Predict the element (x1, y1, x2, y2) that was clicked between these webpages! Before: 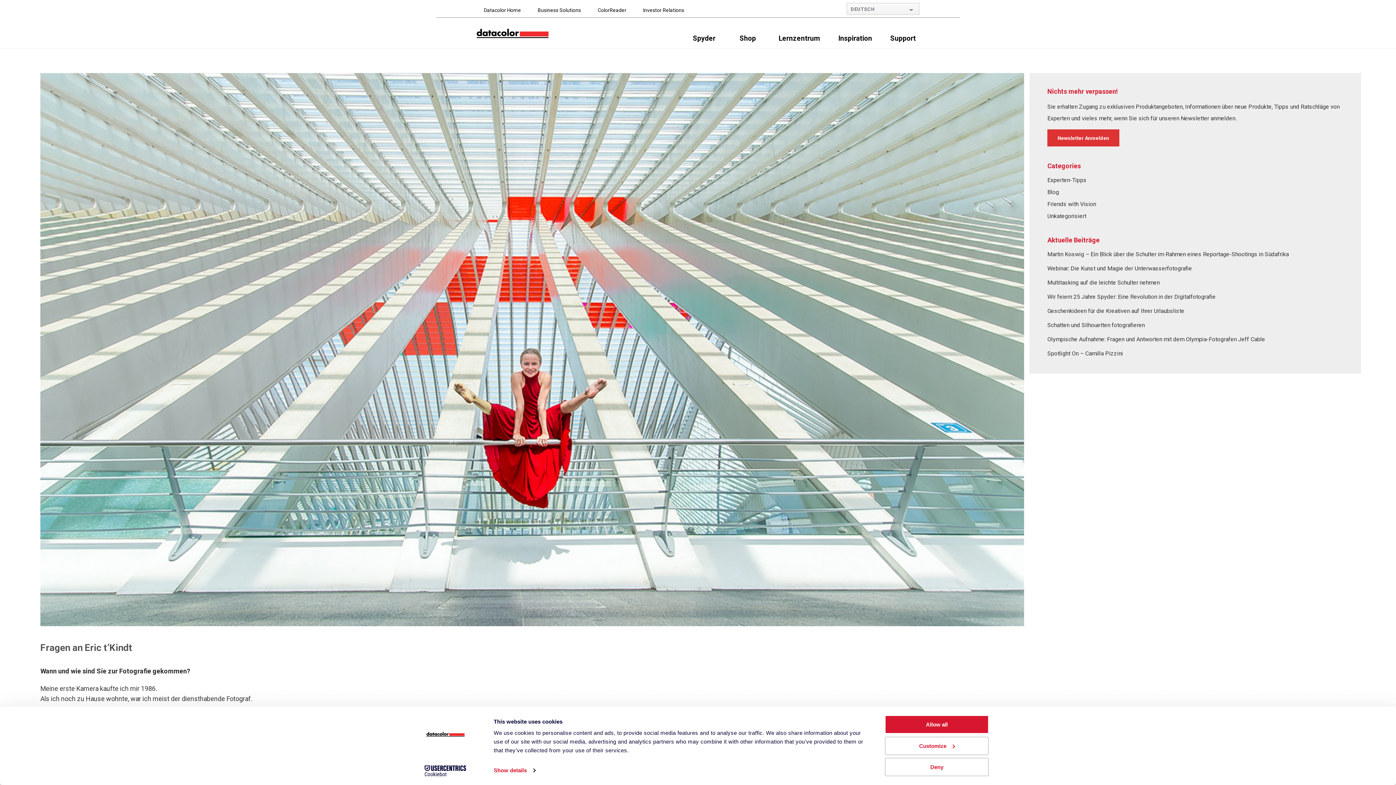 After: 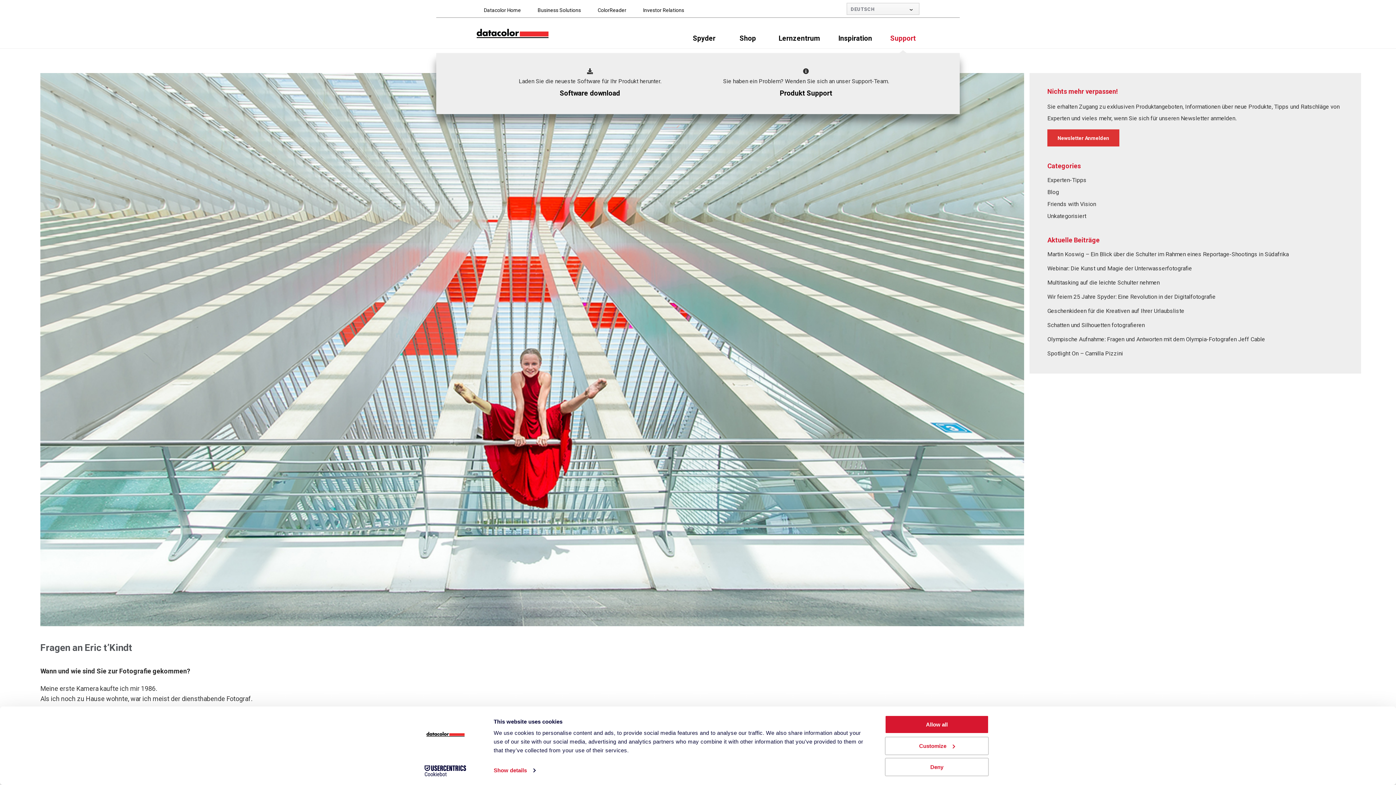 Action: bbox: (881, 24, 925, 53) label: Support